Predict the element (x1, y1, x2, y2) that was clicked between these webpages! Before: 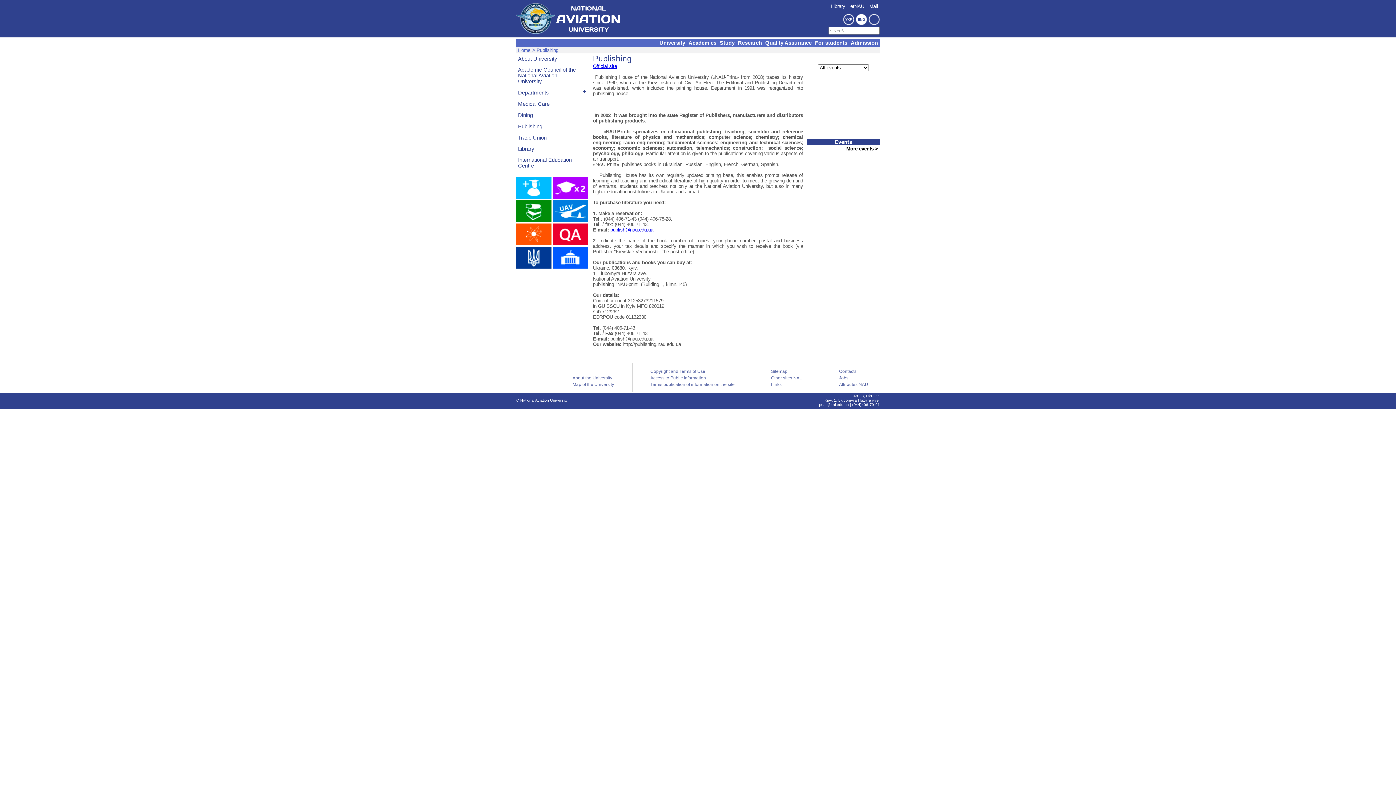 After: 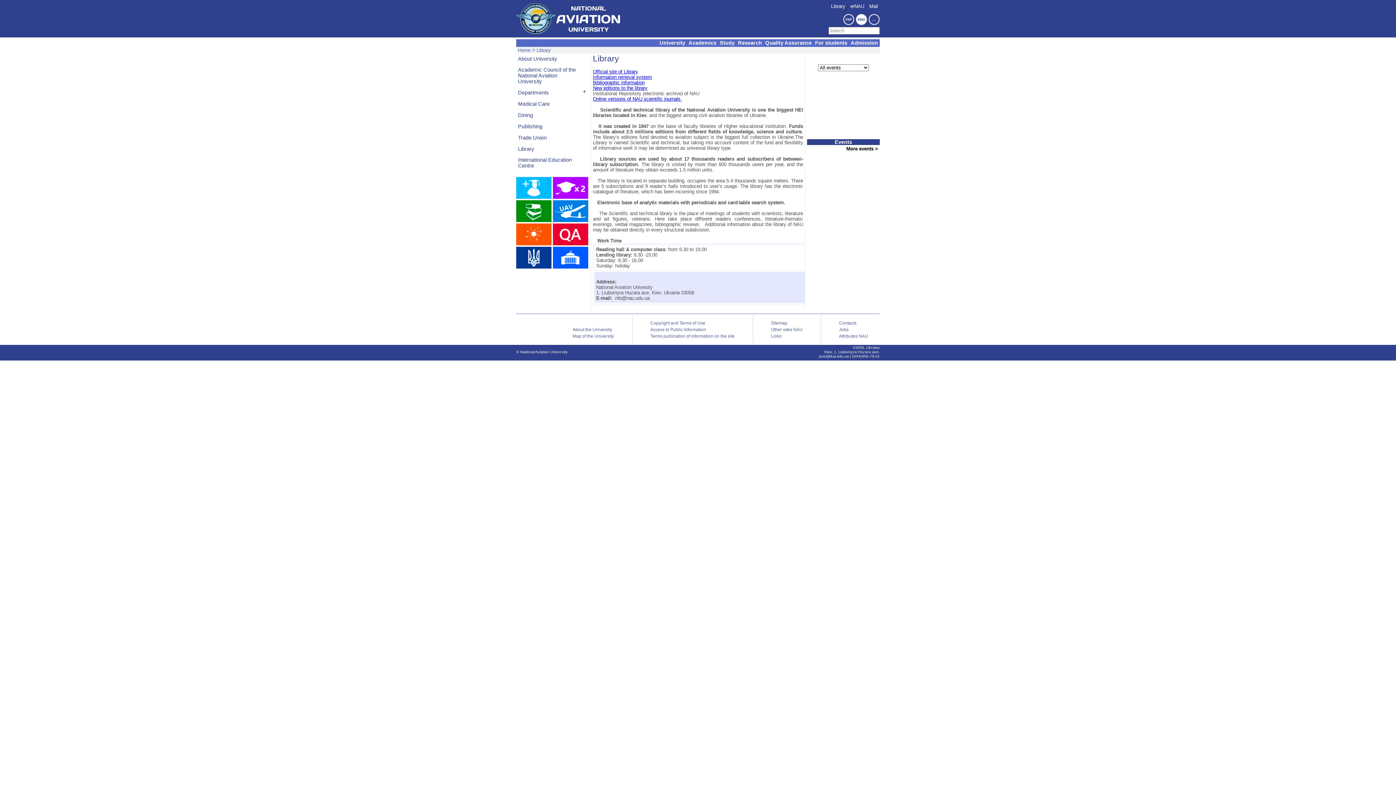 Action: label: Library bbox: (518, 146, 577, 152)